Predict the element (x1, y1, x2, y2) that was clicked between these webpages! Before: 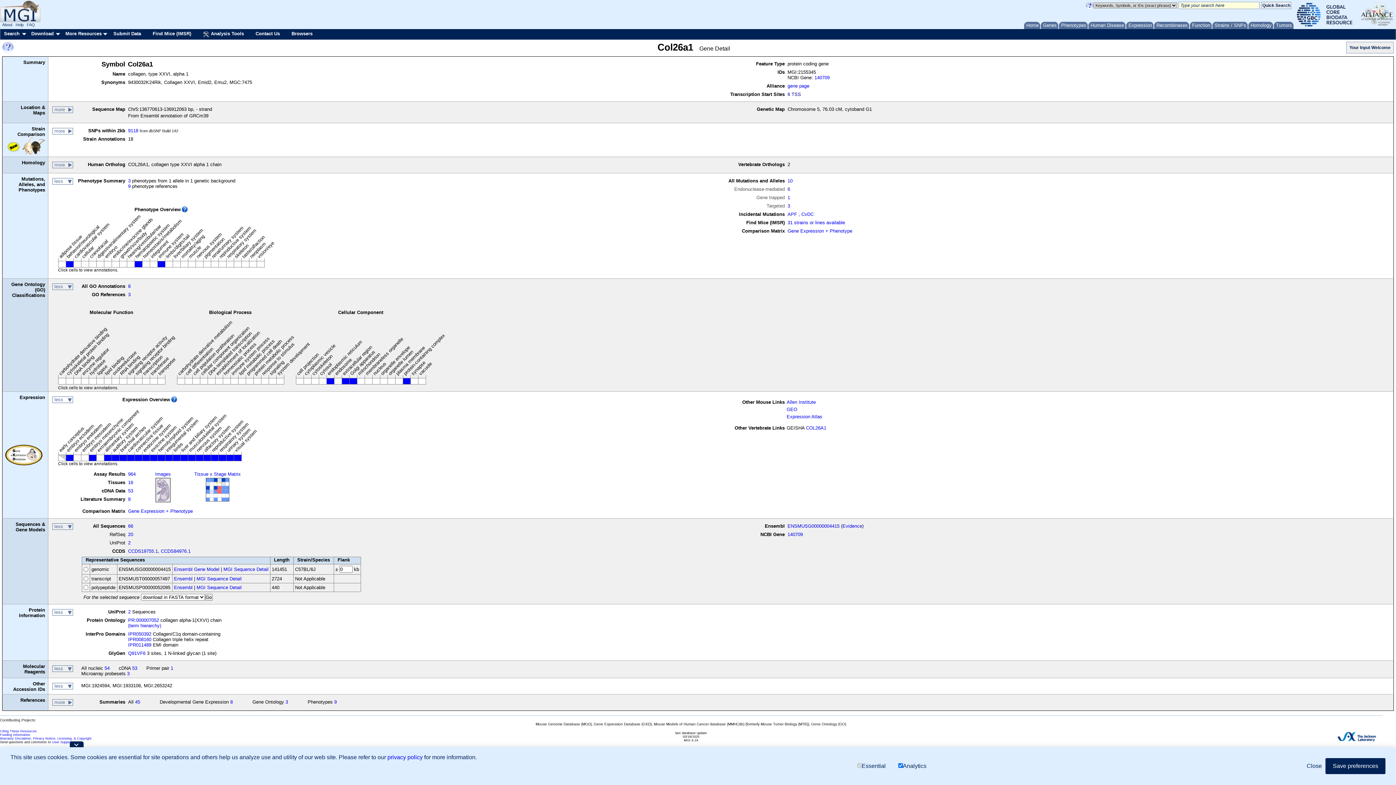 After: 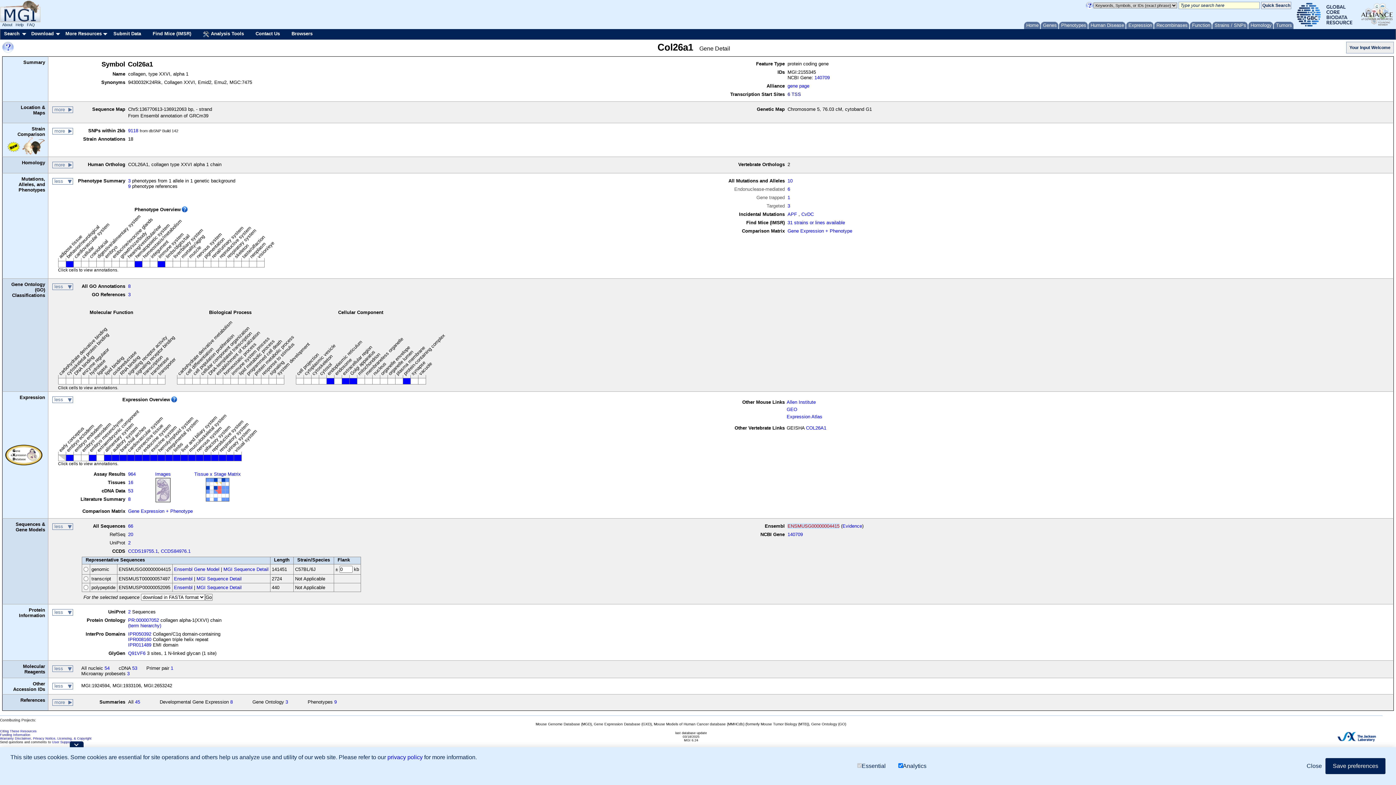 Action: label: ENSMUSG00000004415 bbox: (787, 523, 839, 529)